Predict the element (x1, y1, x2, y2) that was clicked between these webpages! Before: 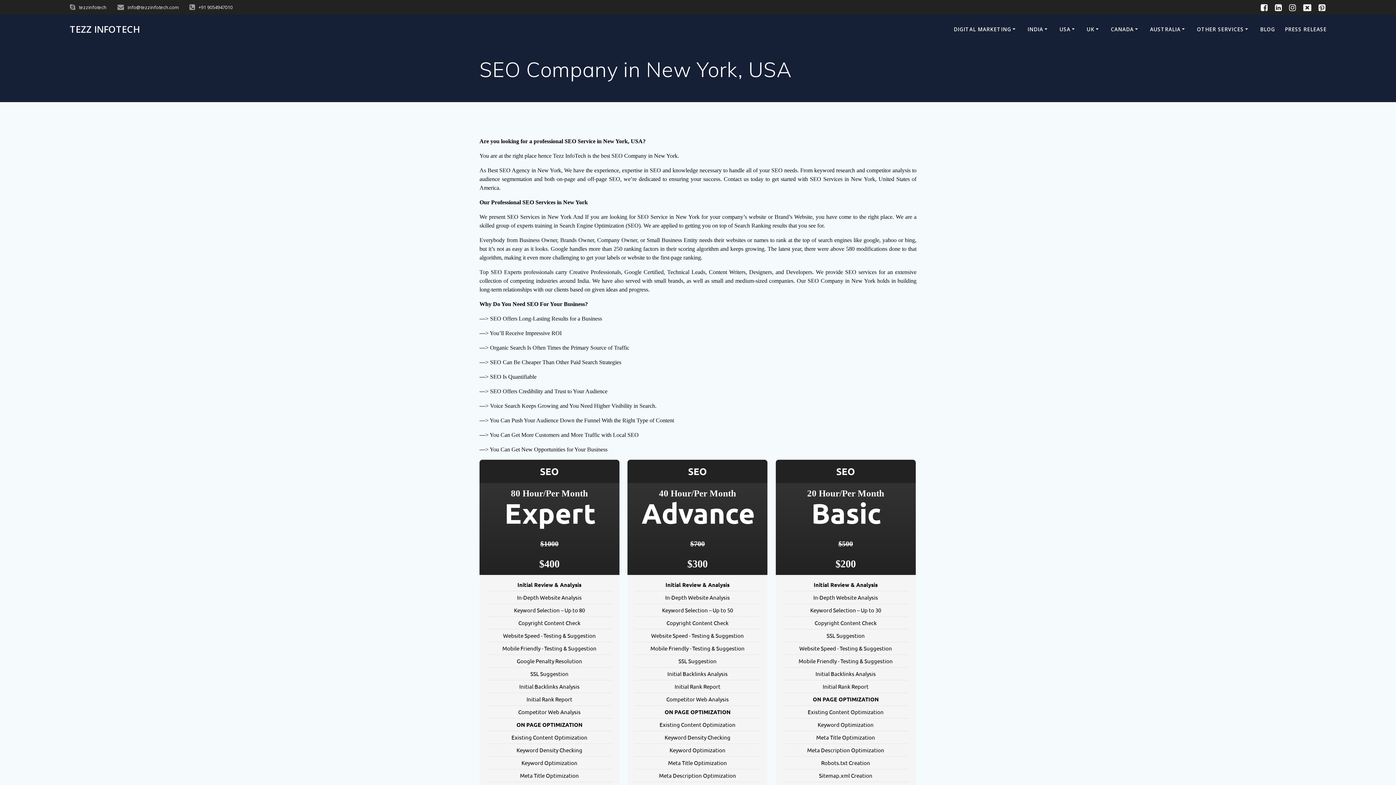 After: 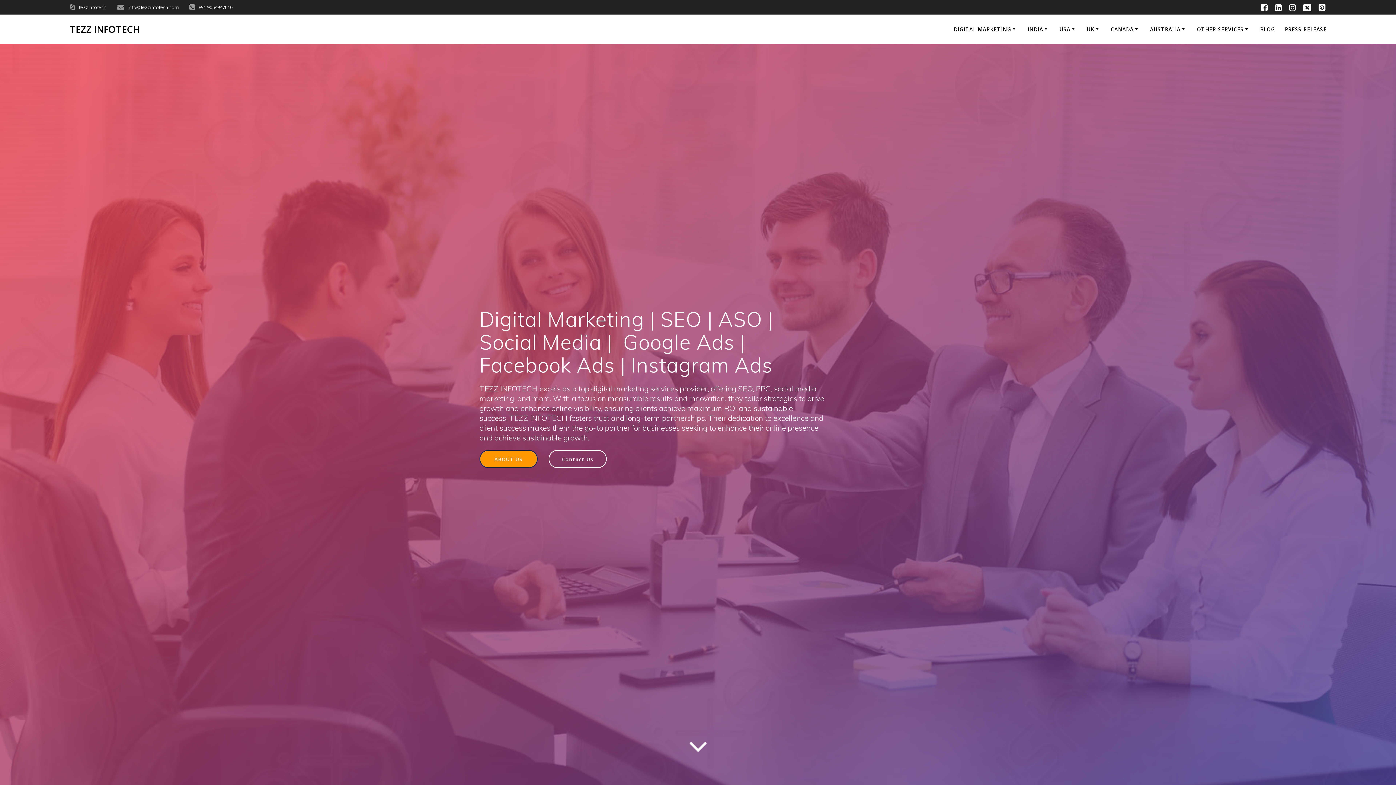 Action: label: TEZZ INFOTECH bbox: (69, 24, 139, 33)